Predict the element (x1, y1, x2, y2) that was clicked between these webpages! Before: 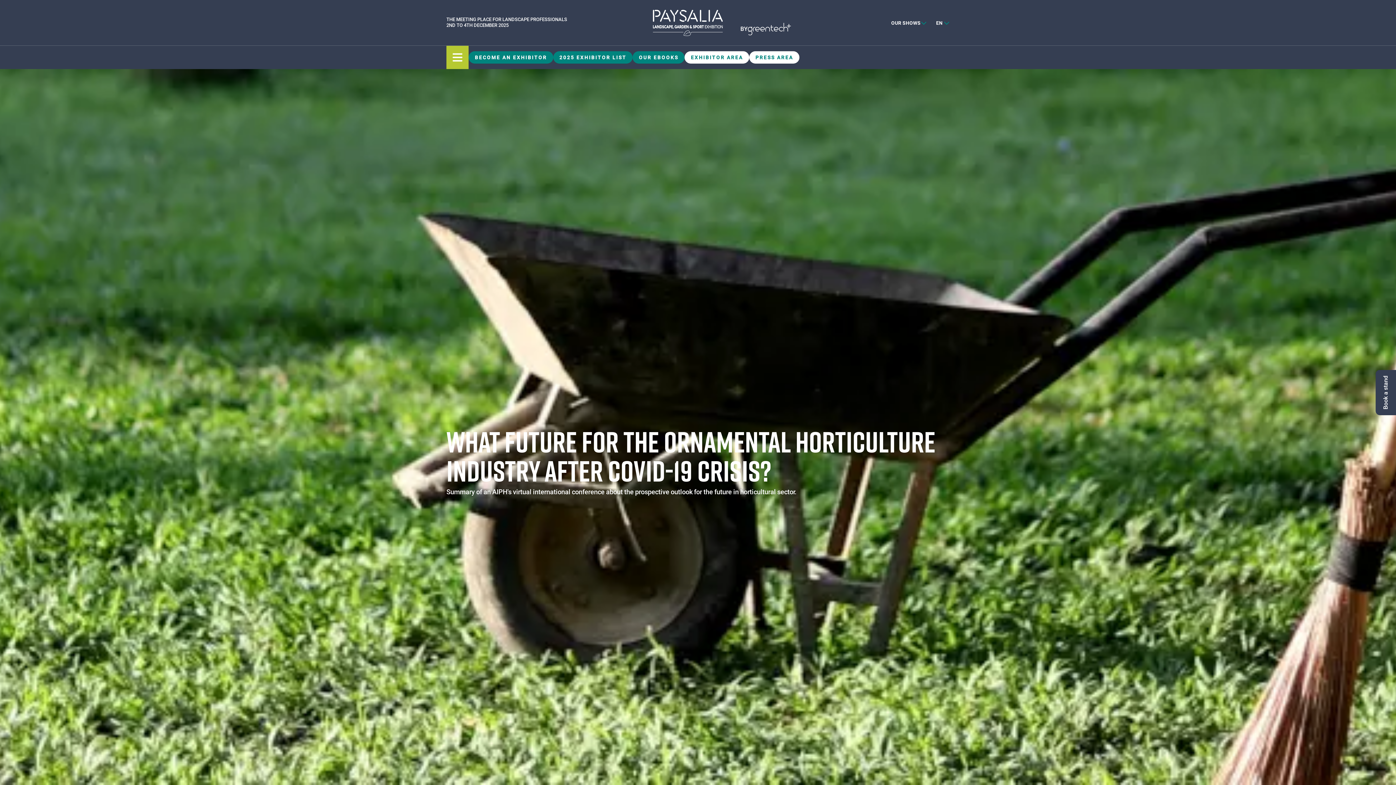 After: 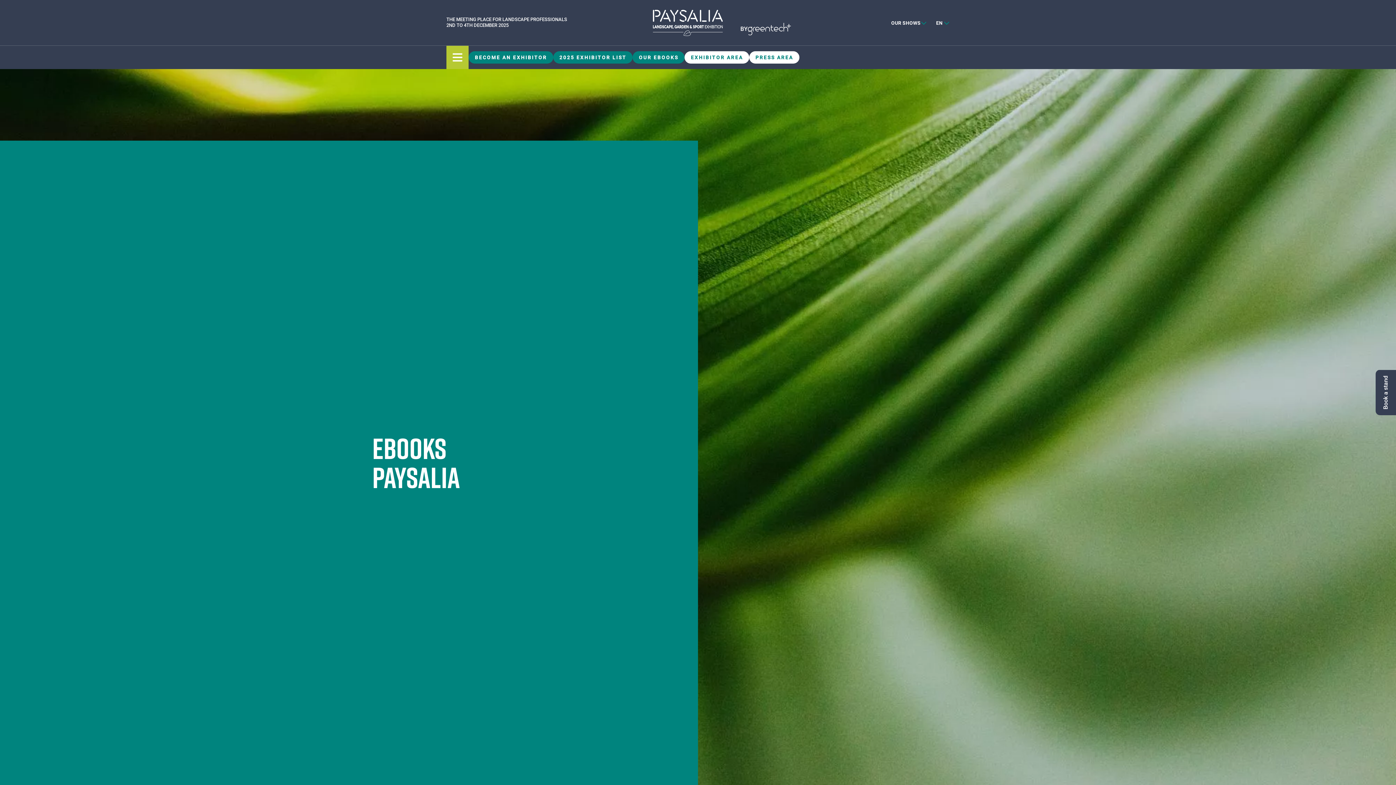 Action: label: OUR EBOOKS bbox: (639, 54, 678, 60)